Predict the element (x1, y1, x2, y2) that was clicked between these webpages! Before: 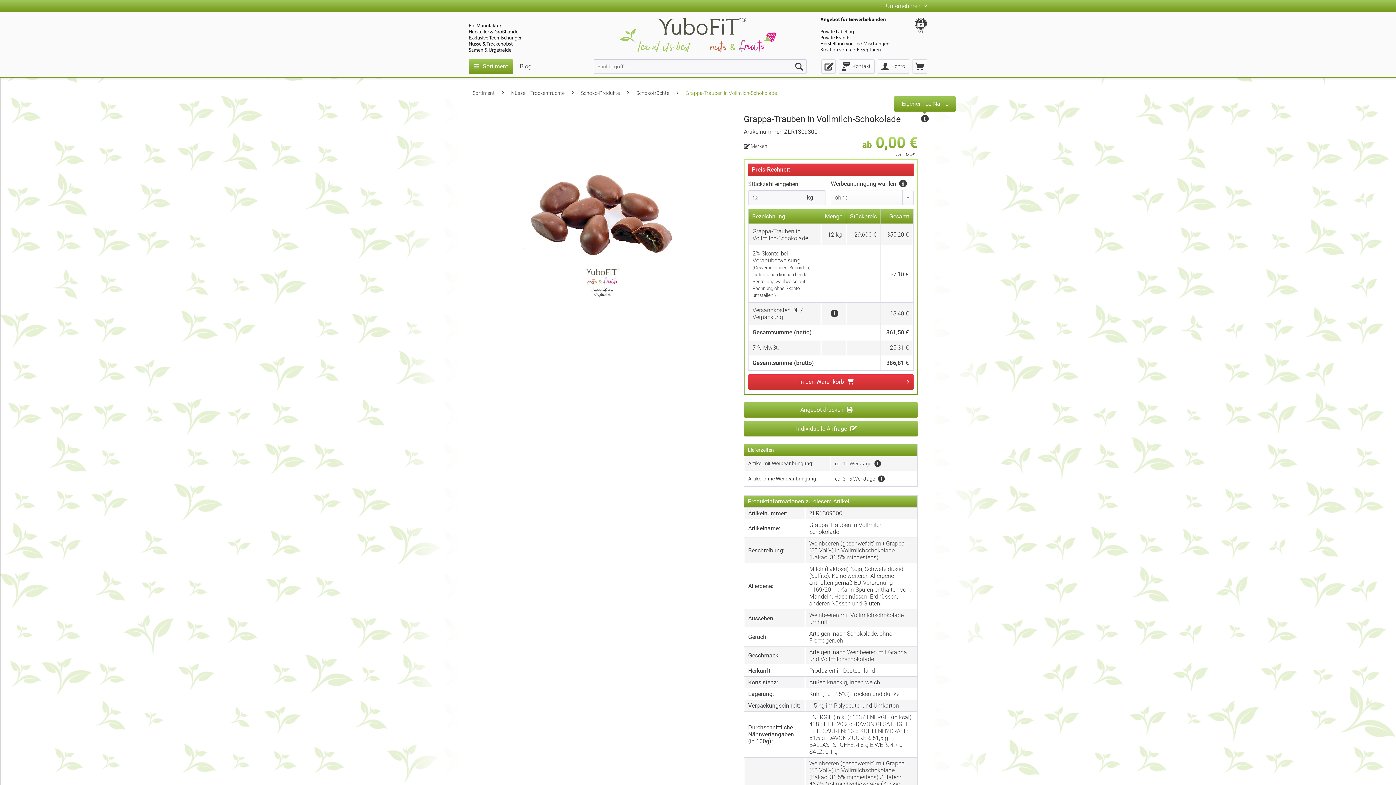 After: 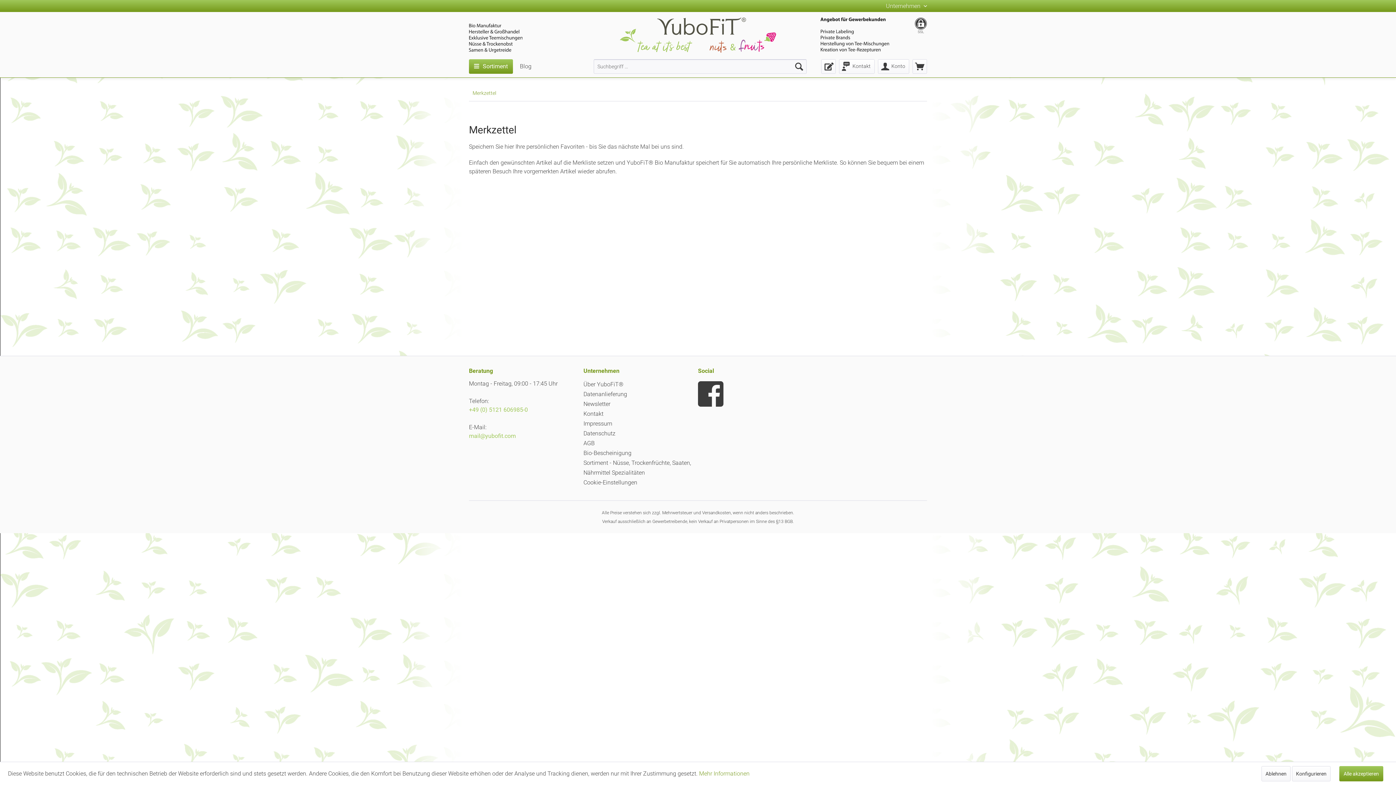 Action: bbox: (821, 59, 836, 73)